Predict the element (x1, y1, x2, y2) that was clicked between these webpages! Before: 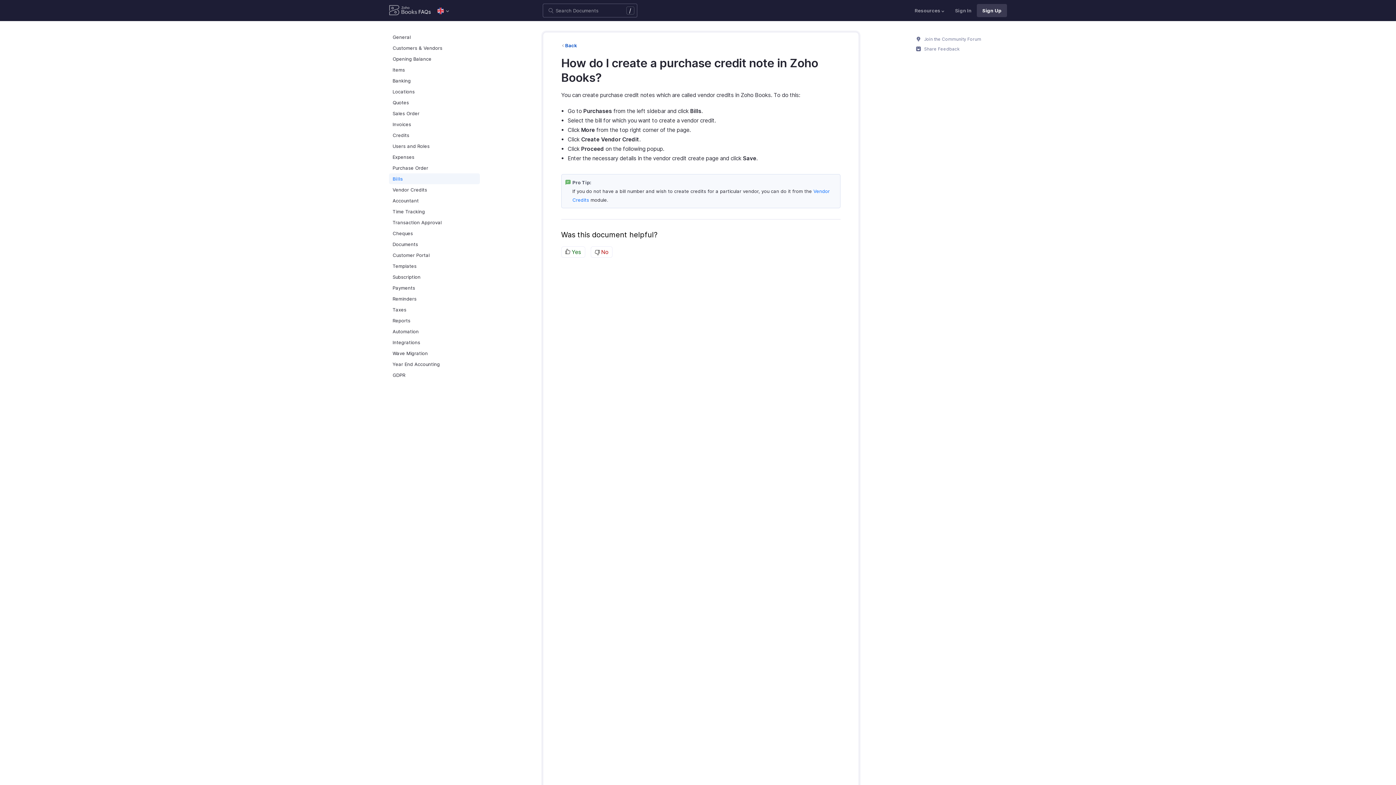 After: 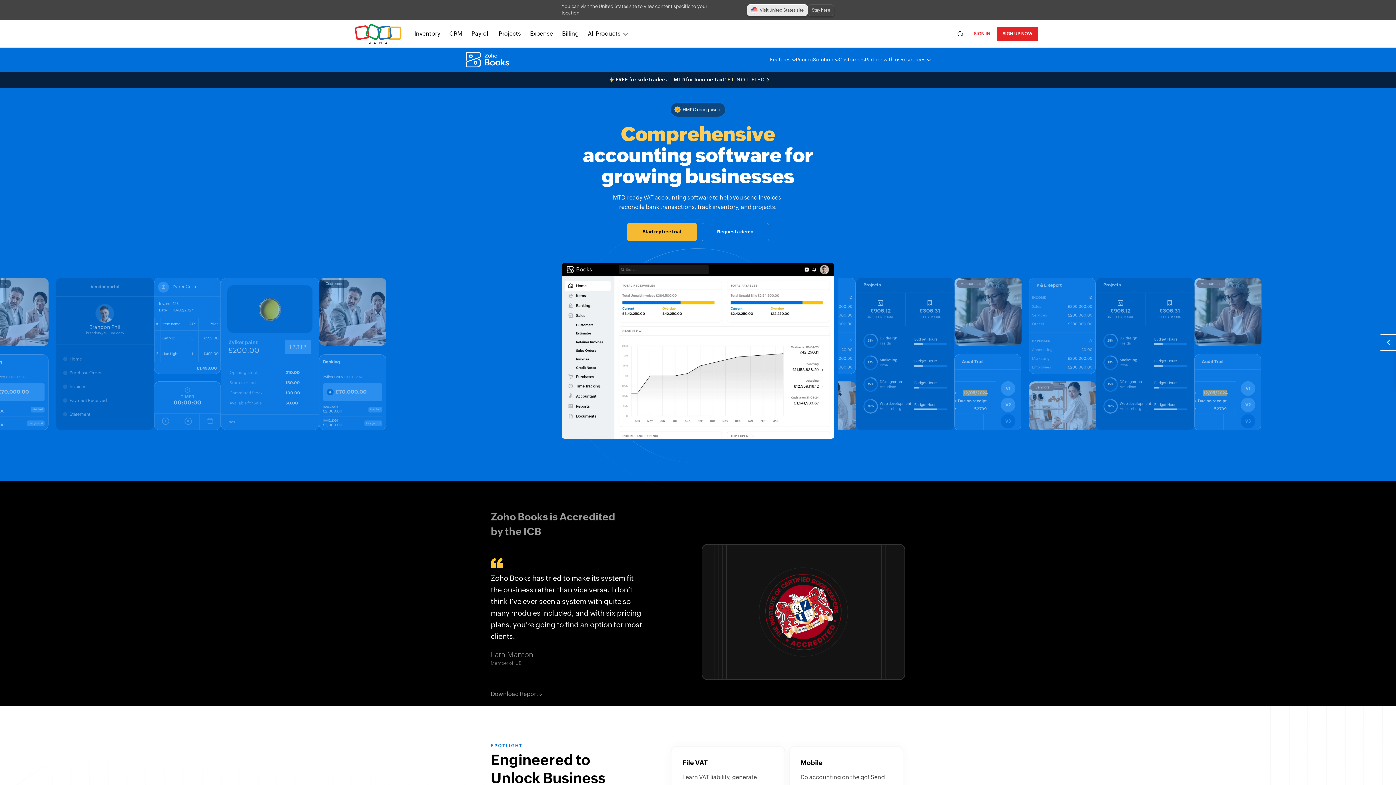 Action: bbox: (389, 5, 417, 16) label: Click to go Zoho Books homepage